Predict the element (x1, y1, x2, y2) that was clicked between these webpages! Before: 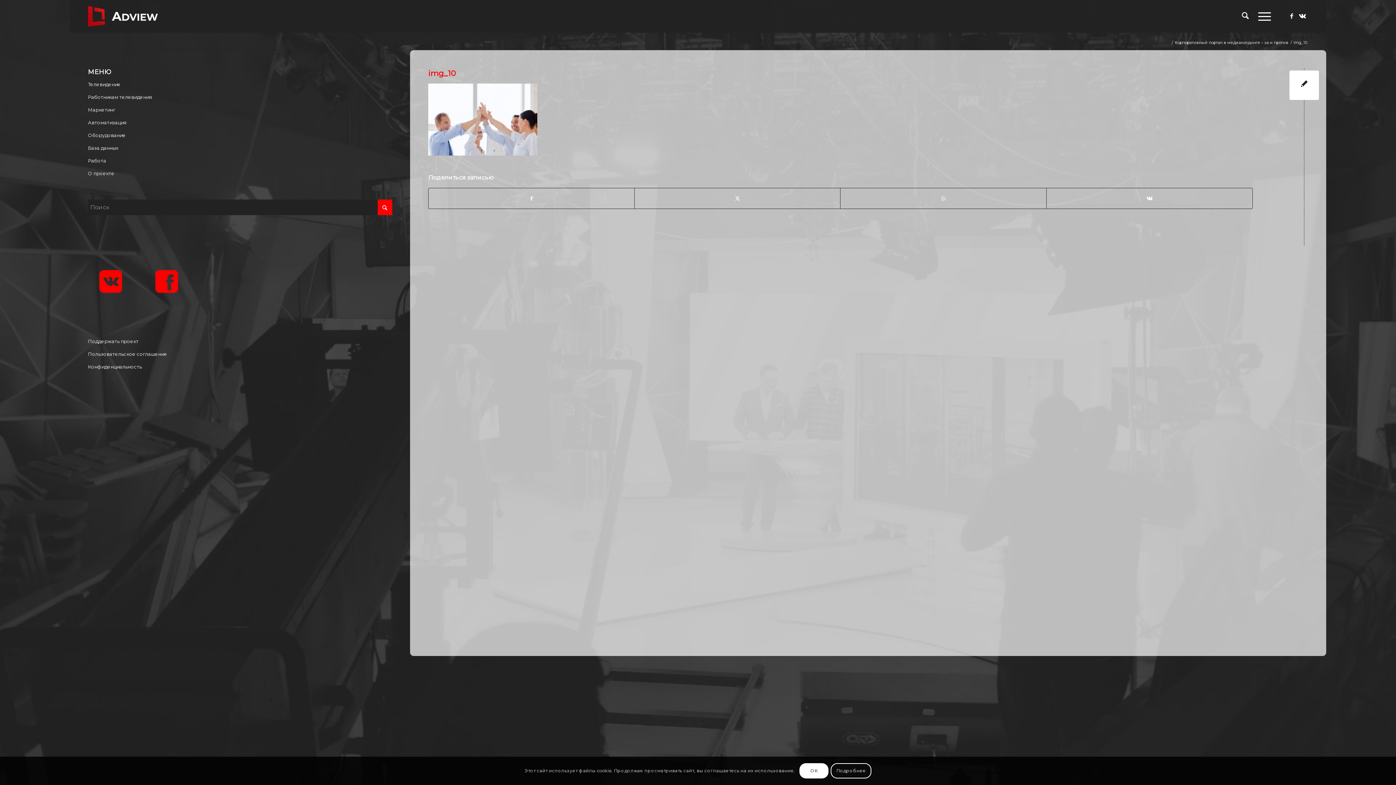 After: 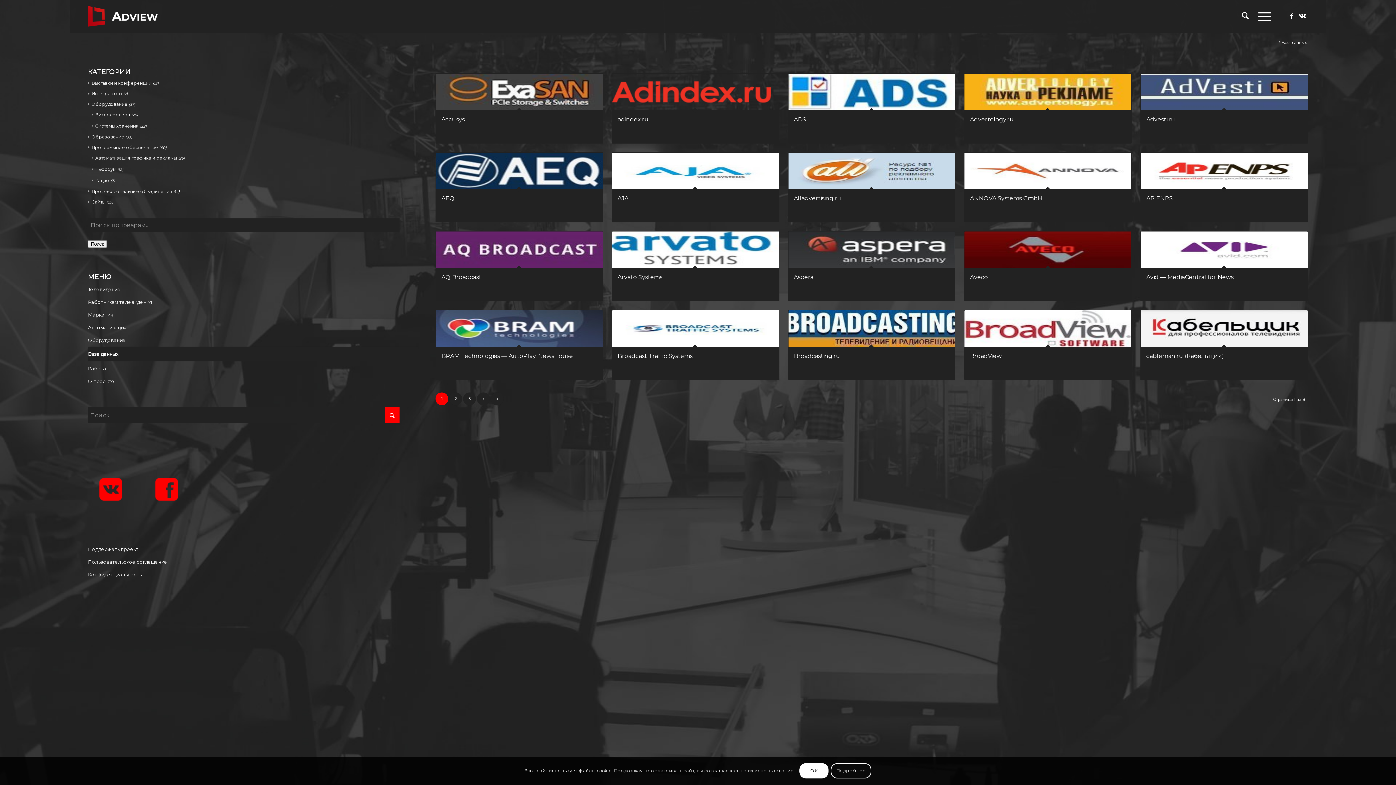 Action: bbox: (88, 141, 392, 154) label: База данных